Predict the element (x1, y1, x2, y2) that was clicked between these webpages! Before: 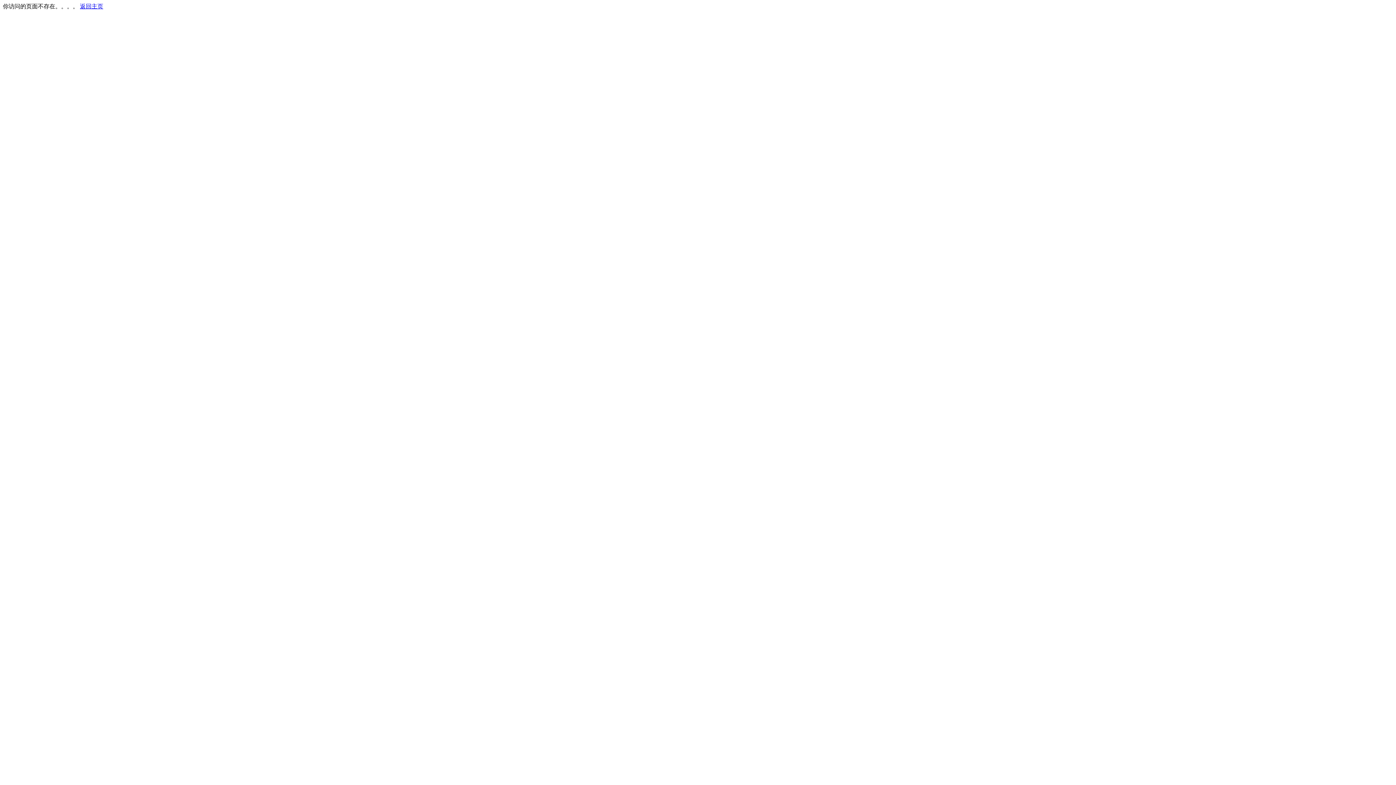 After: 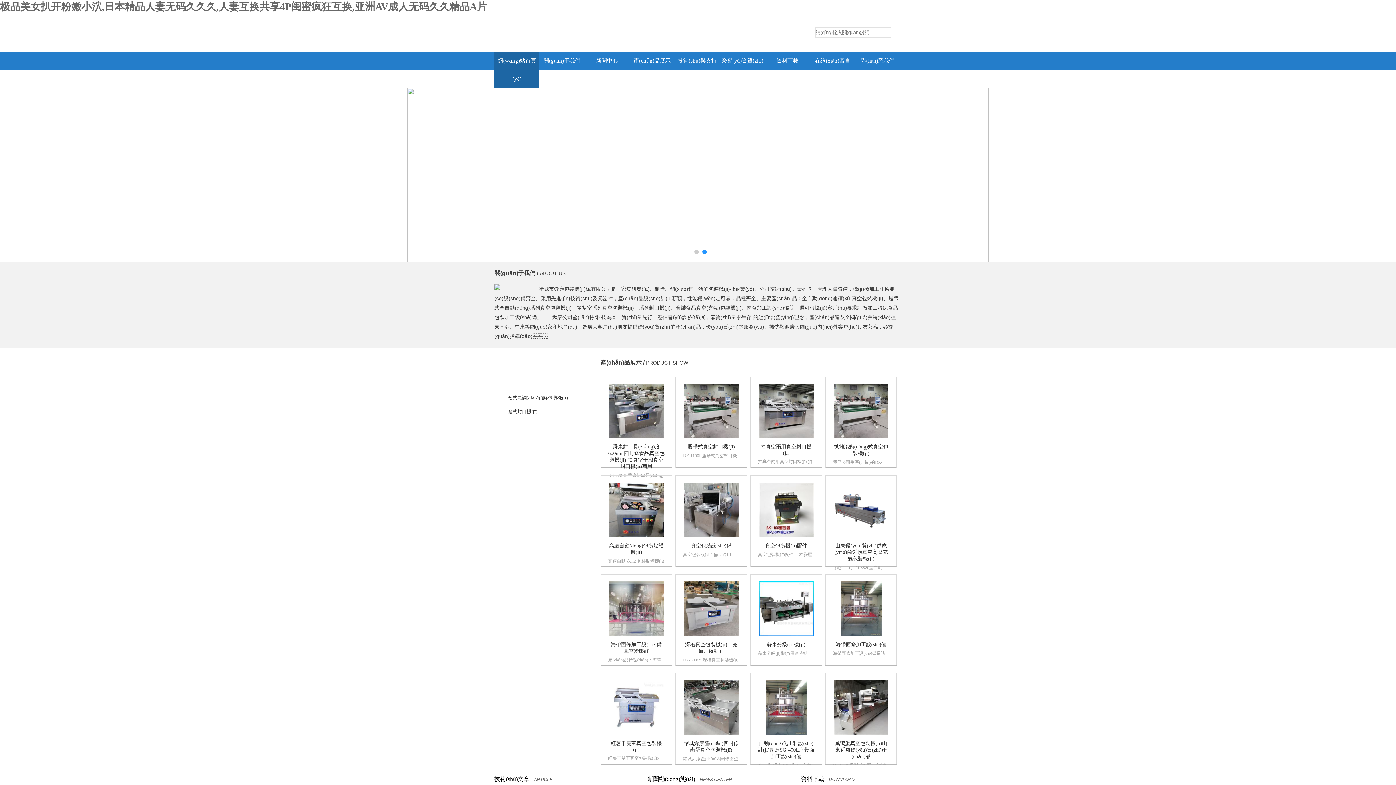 Action: label: 返回主页 bbox: (80, 3, 103, 9)